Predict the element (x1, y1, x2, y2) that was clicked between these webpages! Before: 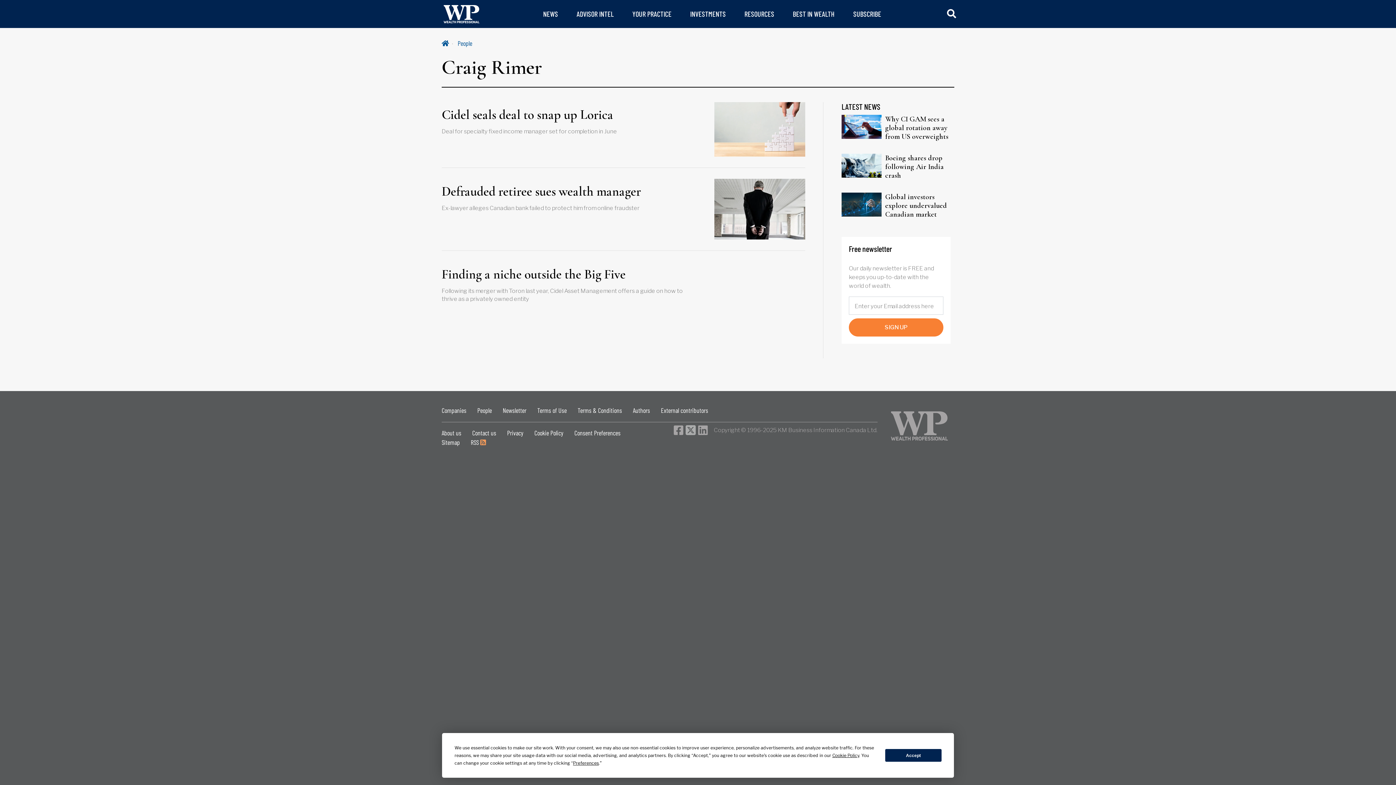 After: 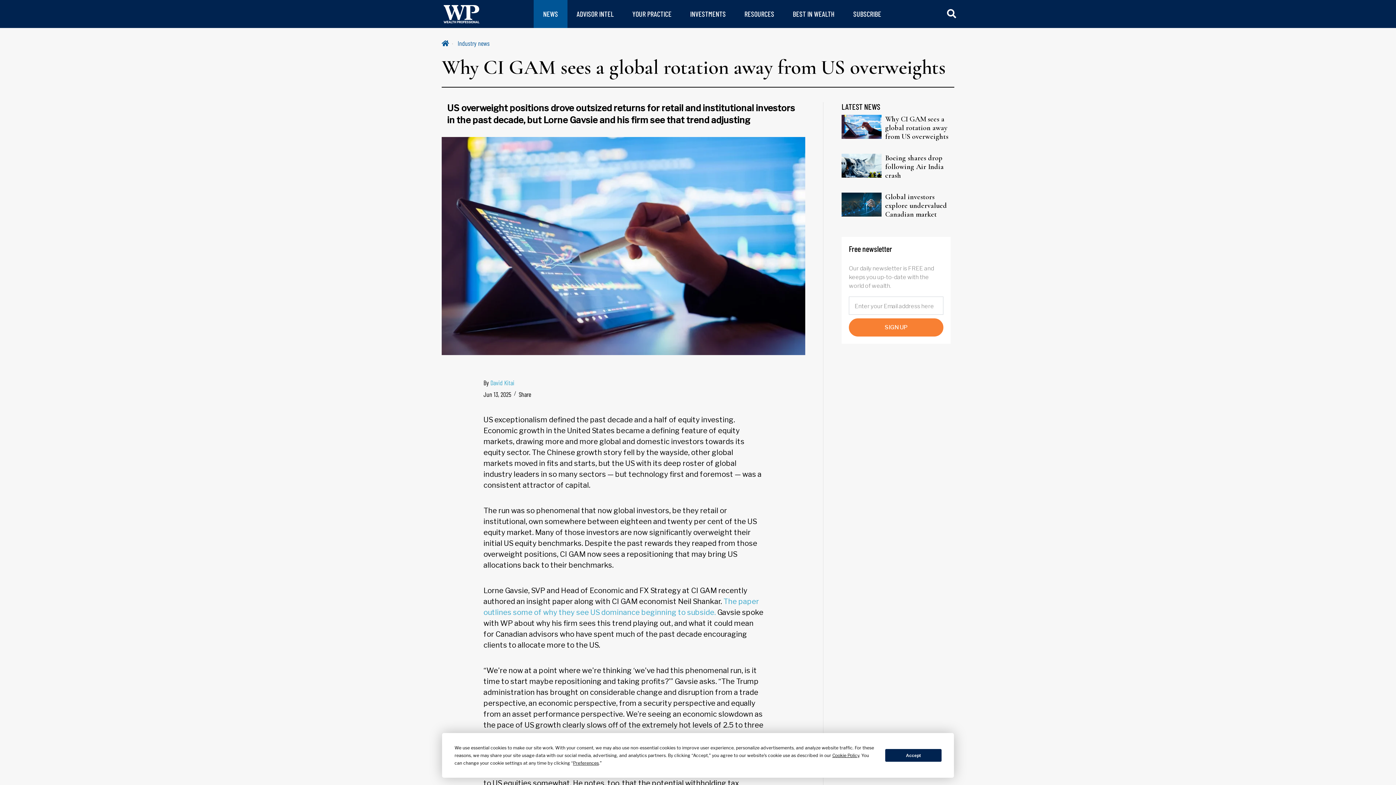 Action: bbox: (841, 123, 881, 130)